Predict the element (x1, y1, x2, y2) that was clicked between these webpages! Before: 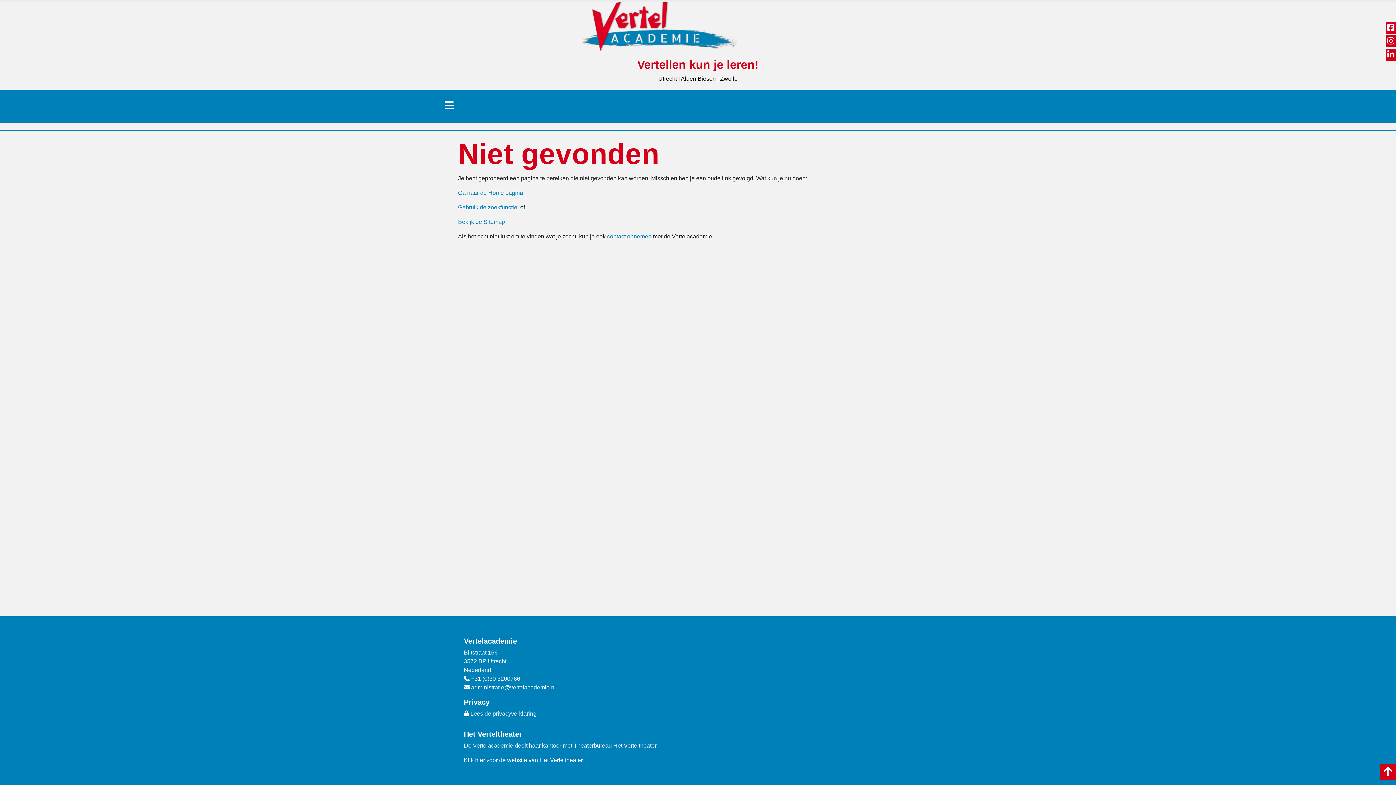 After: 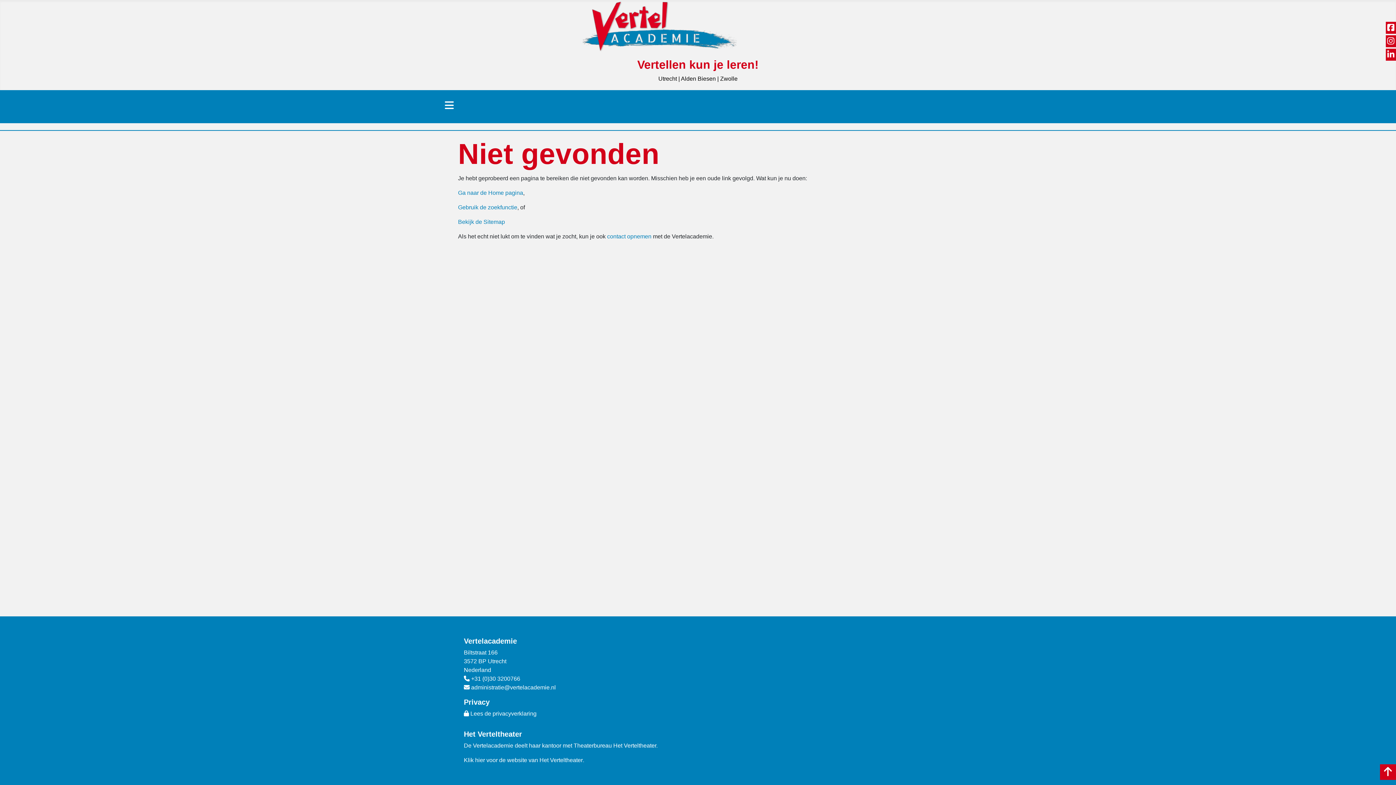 Action: bbox: (1380, 764, 1396, 780)